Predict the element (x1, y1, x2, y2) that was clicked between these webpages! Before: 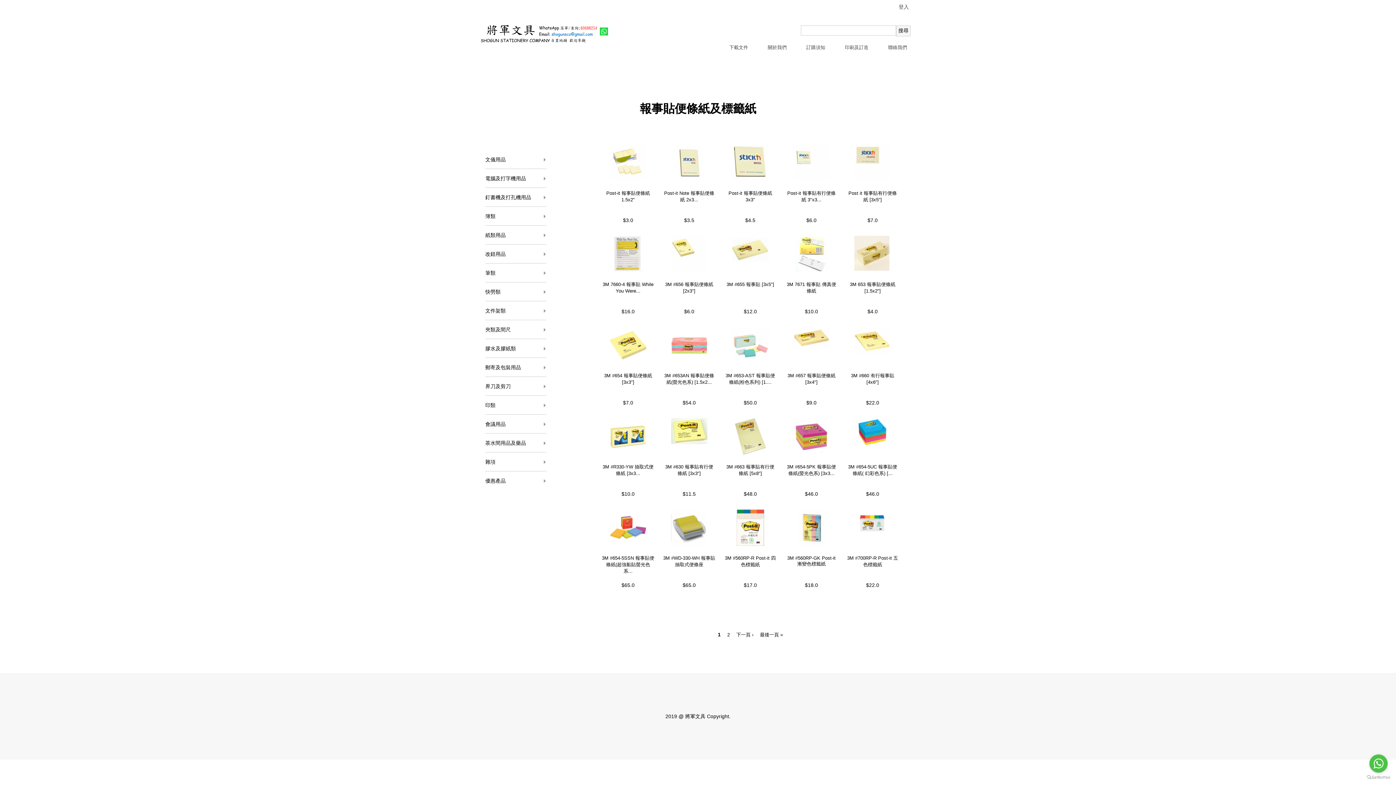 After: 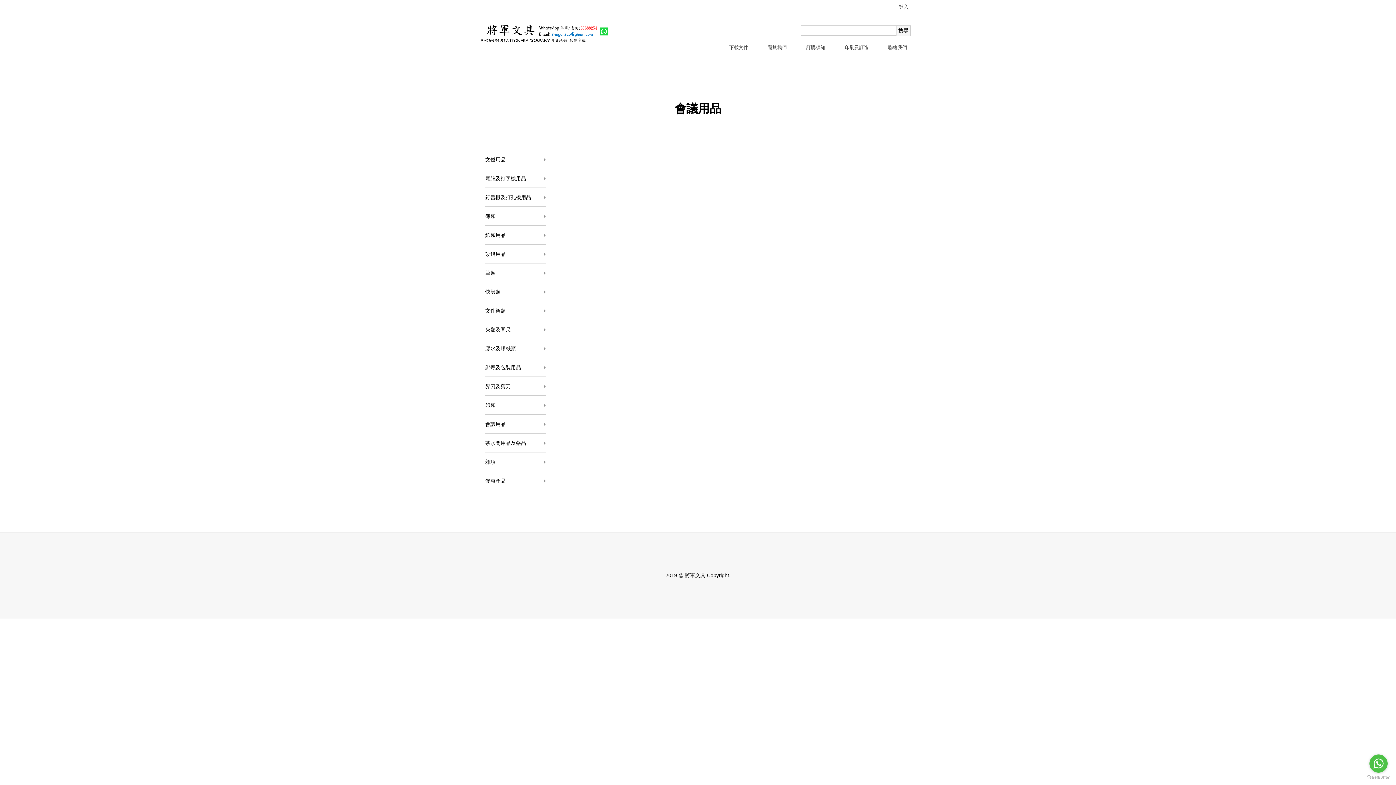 Action: bbox: (485, 415, 546, 433) label: 會議用品
»